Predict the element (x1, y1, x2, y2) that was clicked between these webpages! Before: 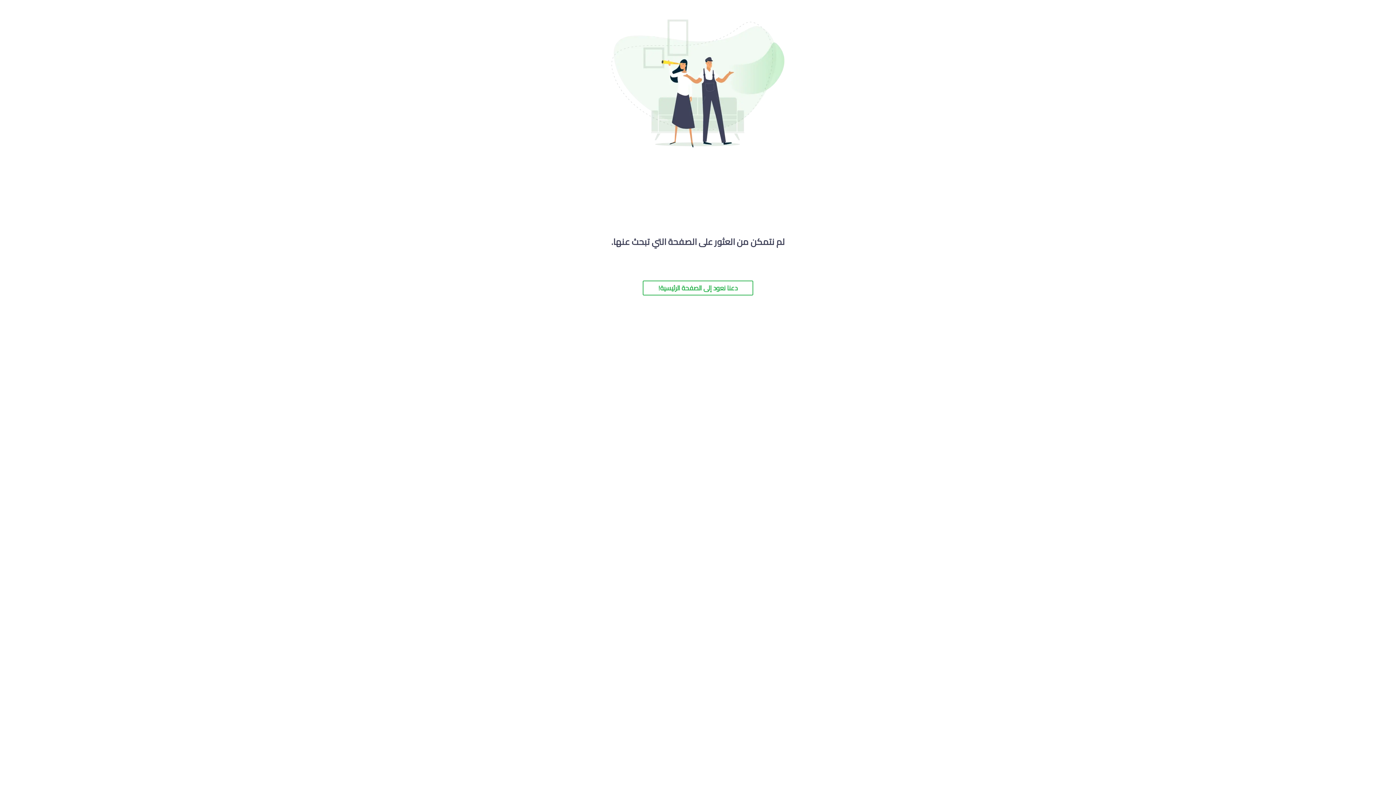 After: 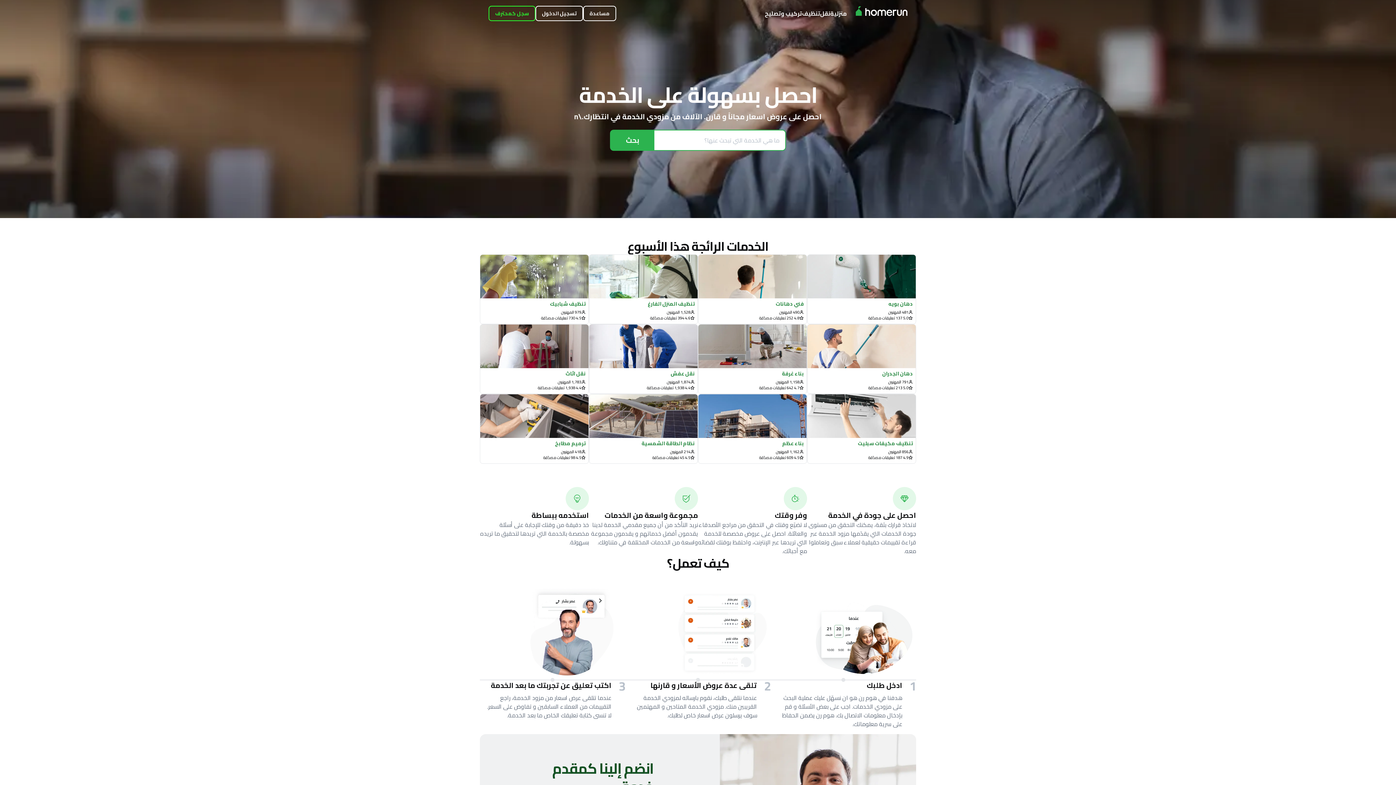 Action: label: دعنا نعود إلى الصفحة الرئيسية! bbox: (642, 280, 753, 295)